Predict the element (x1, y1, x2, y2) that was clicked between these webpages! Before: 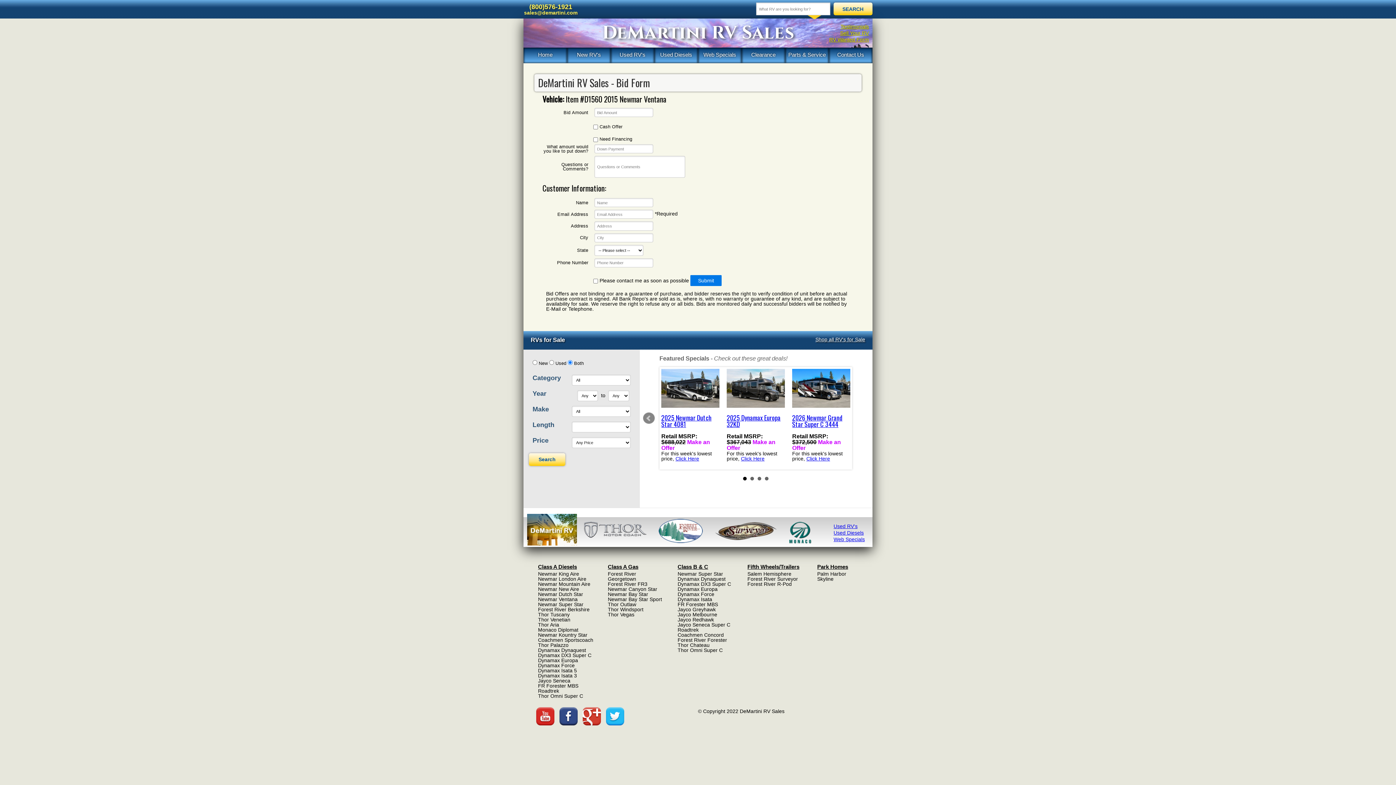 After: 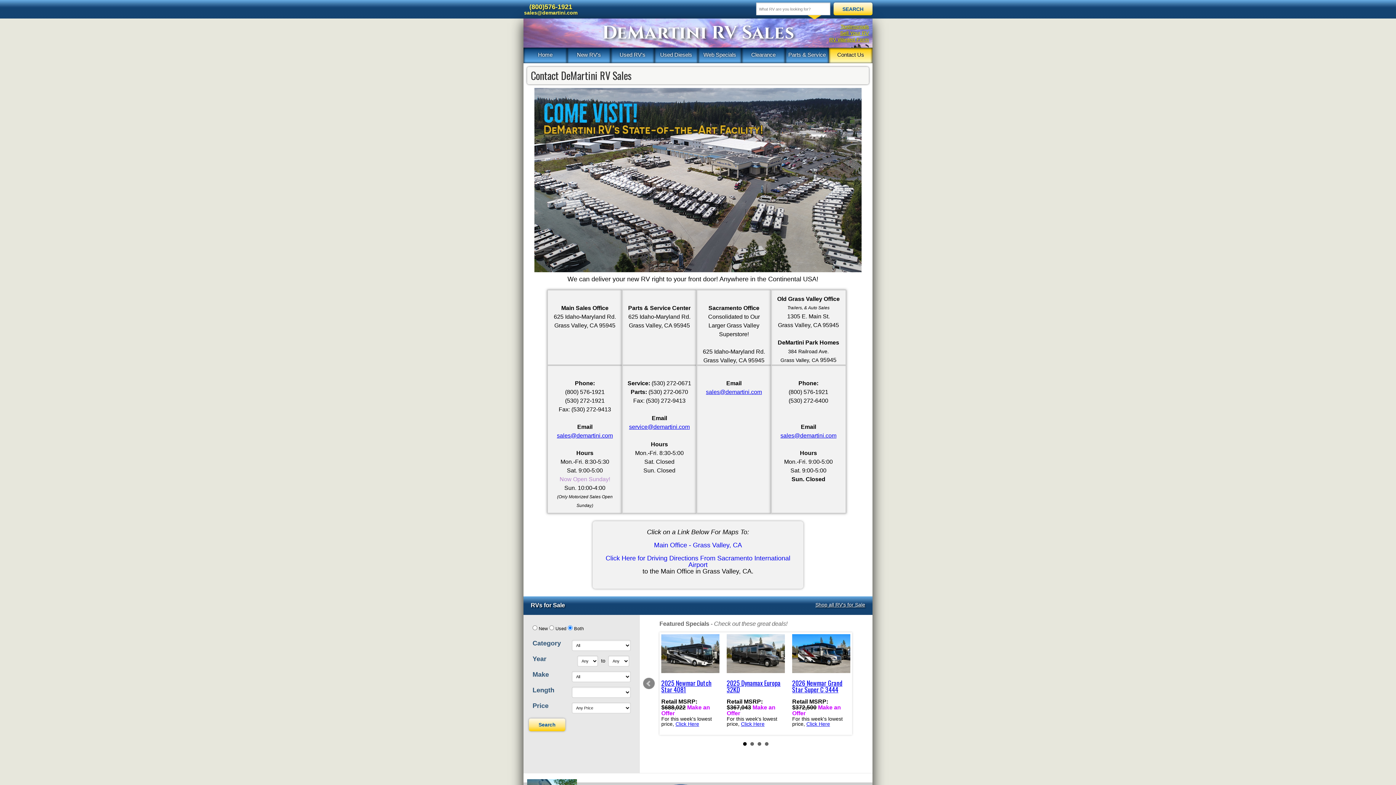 Action: label: Contact Us bbox: (829, 47, 872, 63)